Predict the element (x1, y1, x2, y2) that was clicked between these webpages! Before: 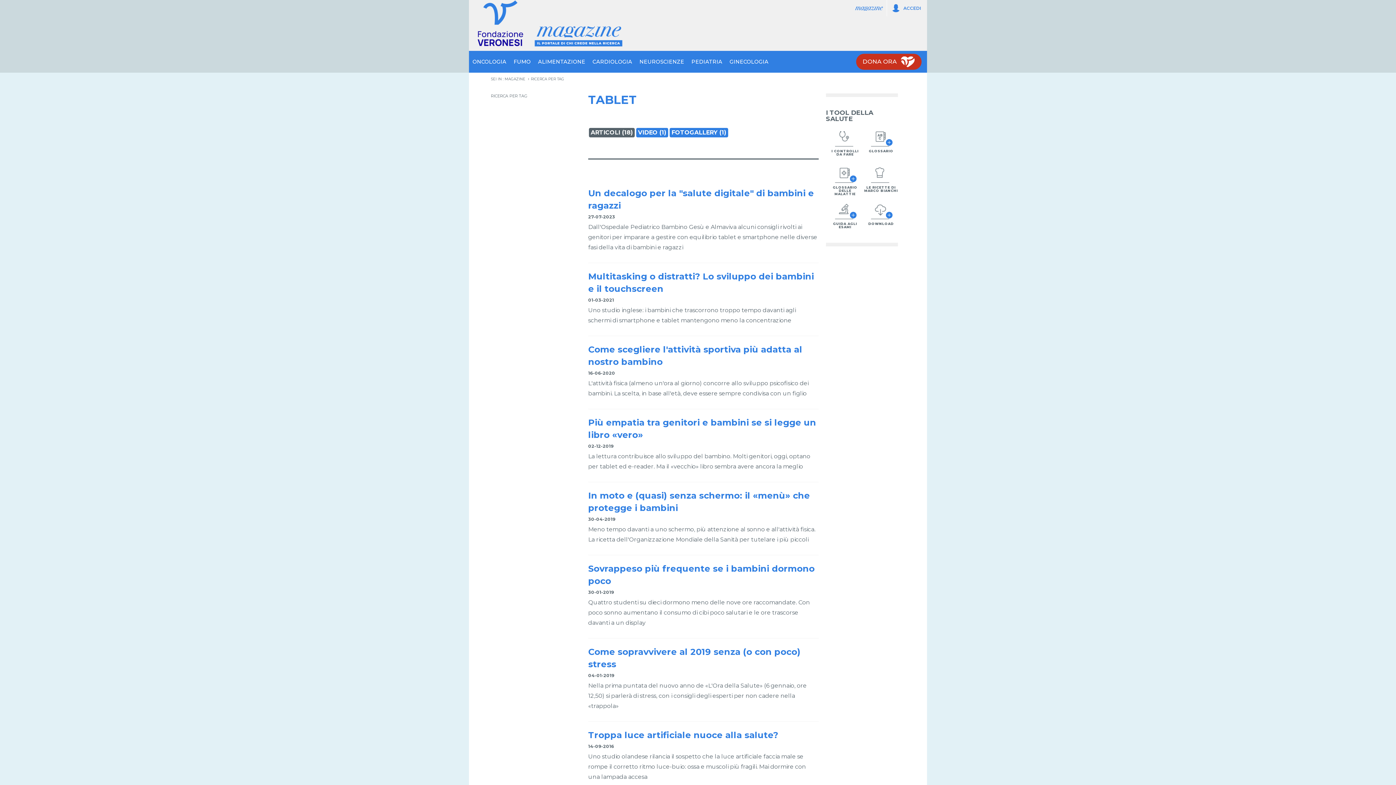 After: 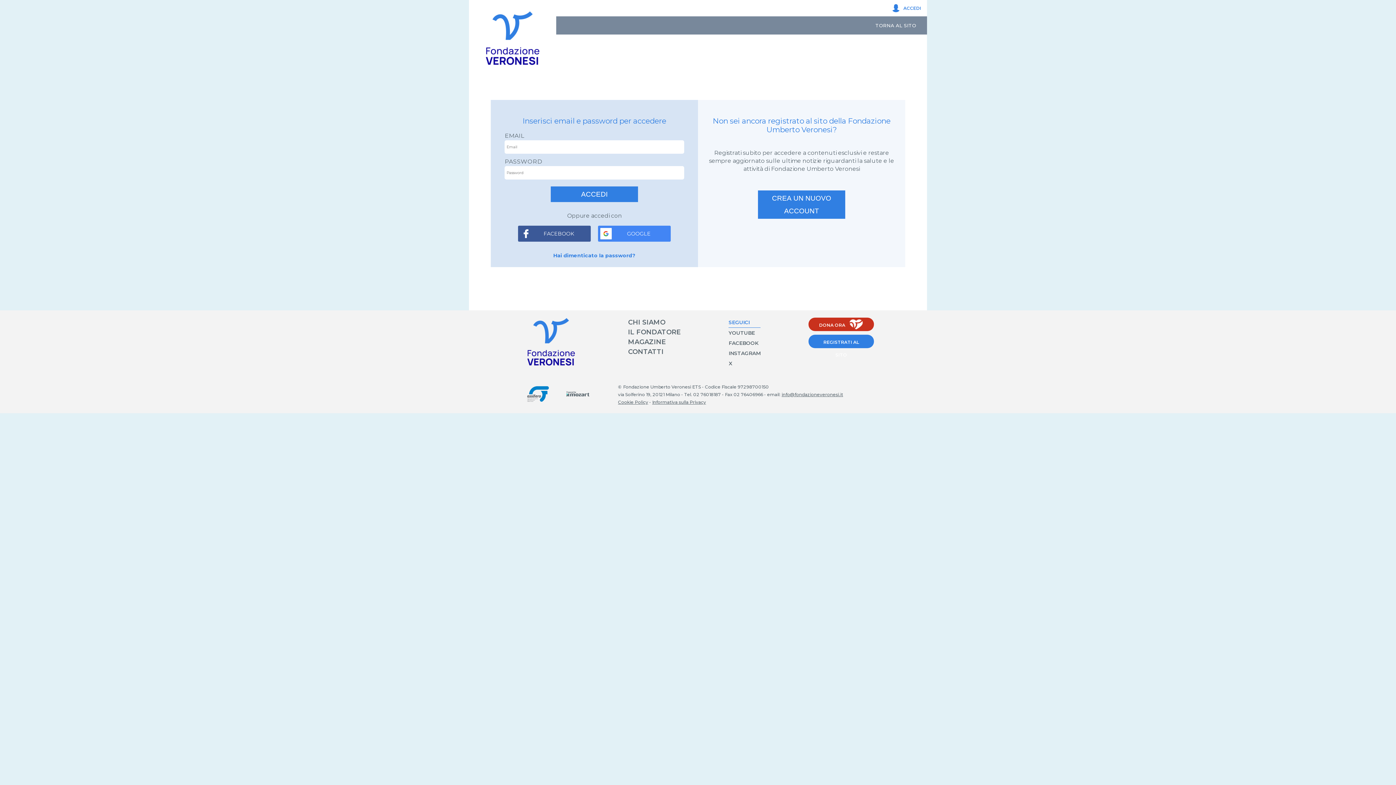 Action: bbox: (891, 3, 900, 12) label: Login/registrati